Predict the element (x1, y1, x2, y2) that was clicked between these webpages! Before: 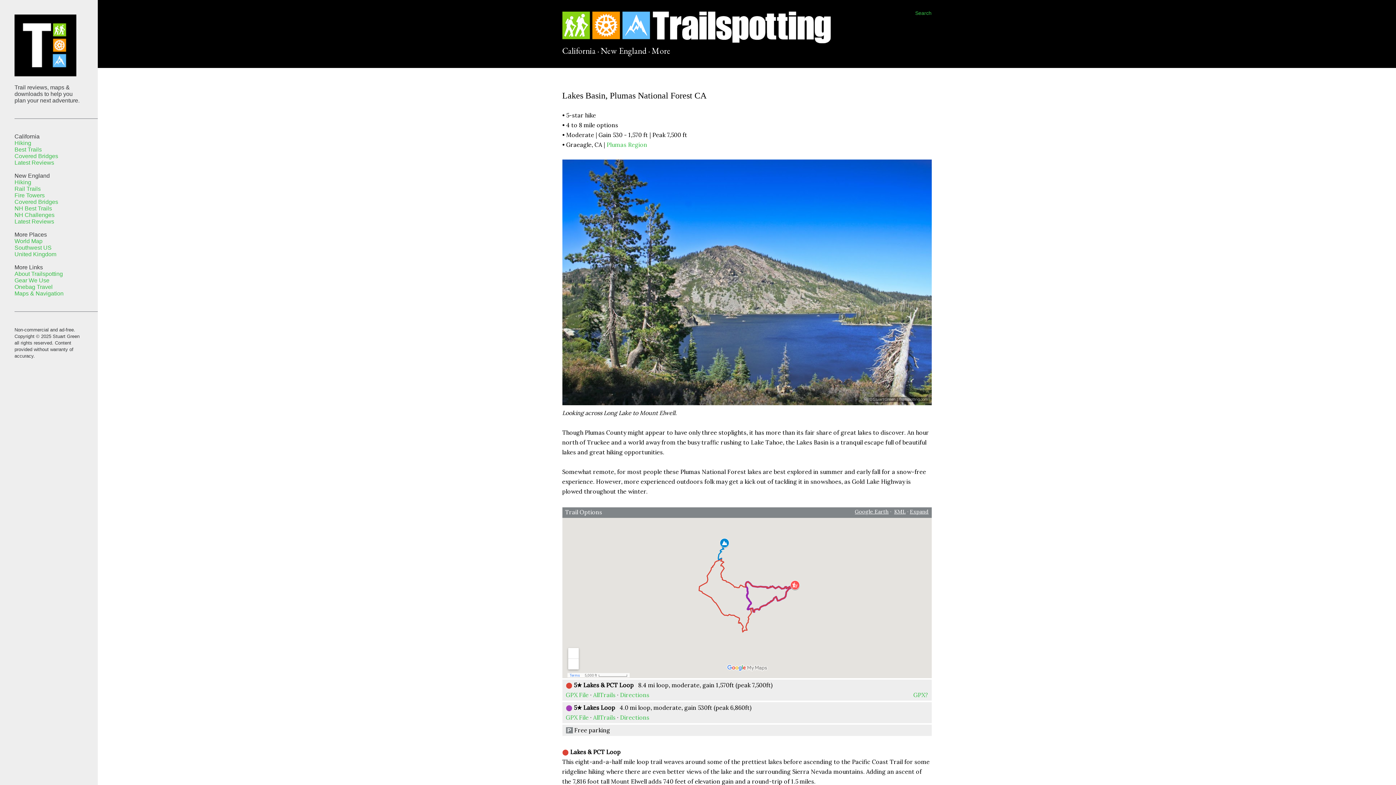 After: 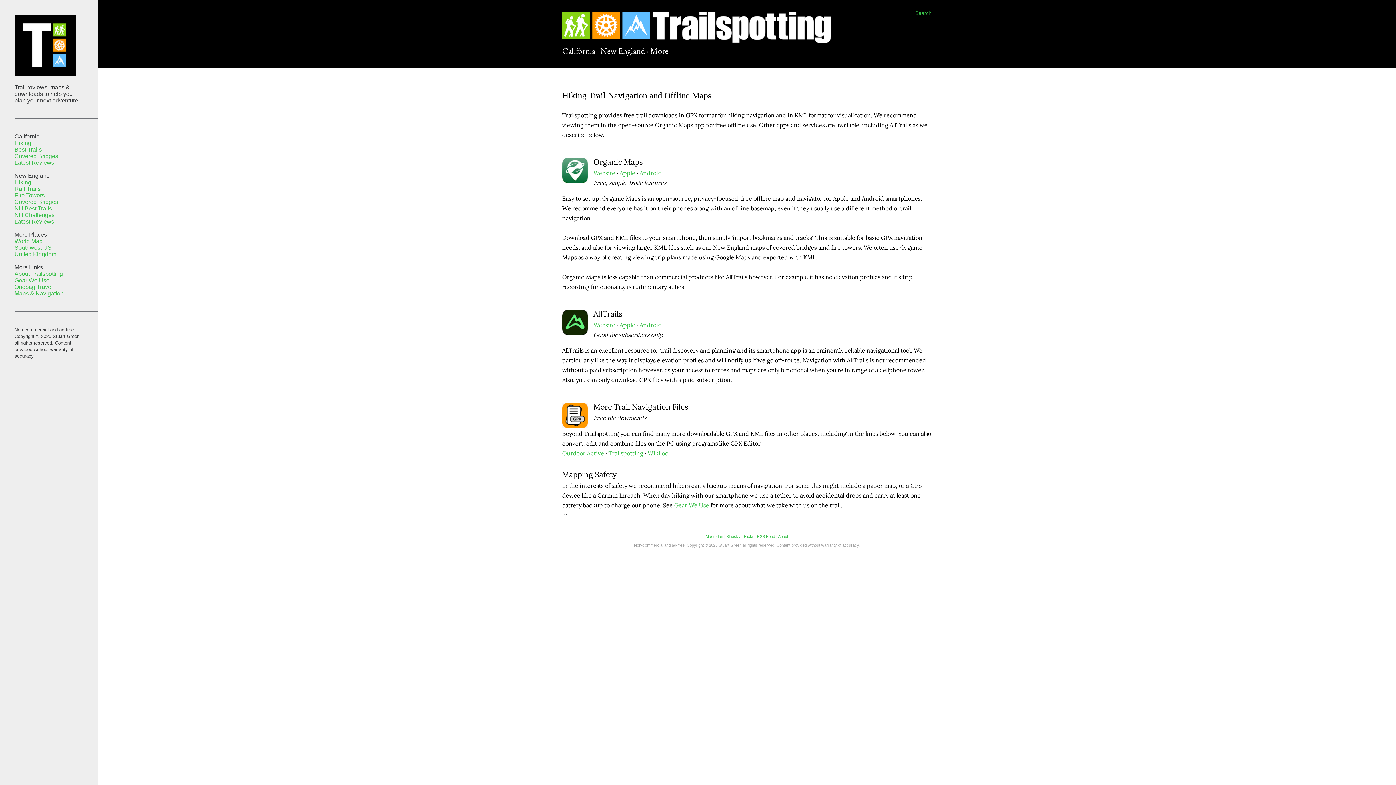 Action: bbox: (14, 290, 63, 296) label: Maps & Navigation